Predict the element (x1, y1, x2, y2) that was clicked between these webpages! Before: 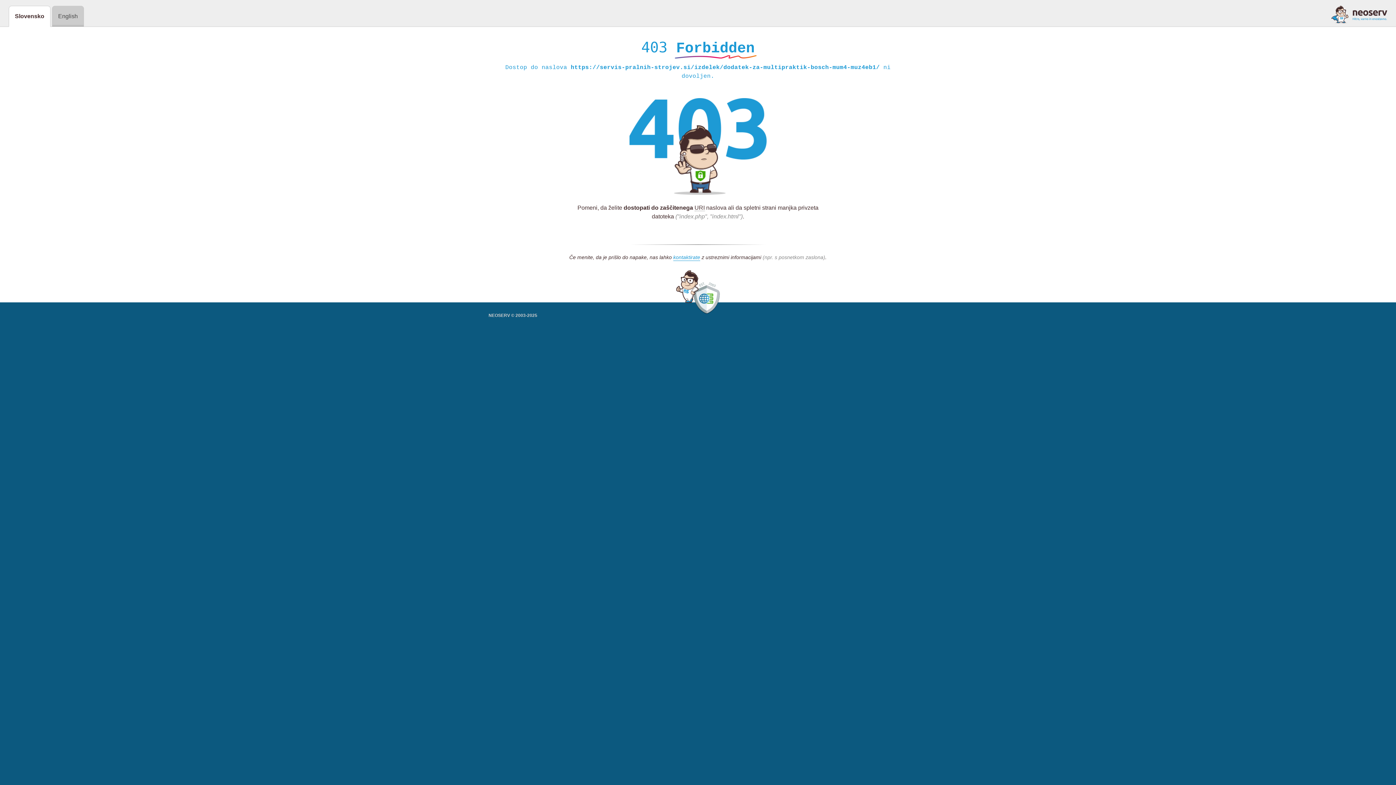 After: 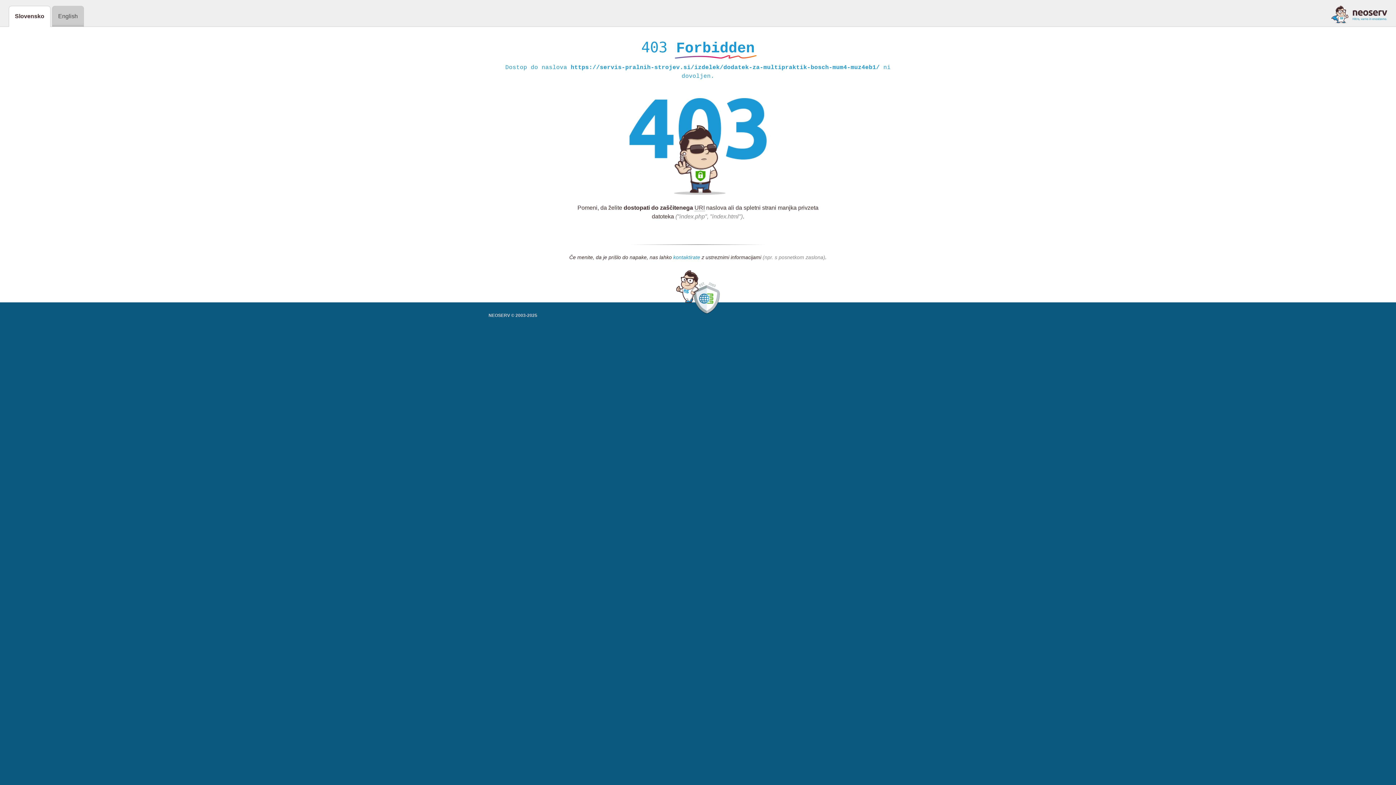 Action: bbox: (673, 254, 700, 261) label: kontaktirate